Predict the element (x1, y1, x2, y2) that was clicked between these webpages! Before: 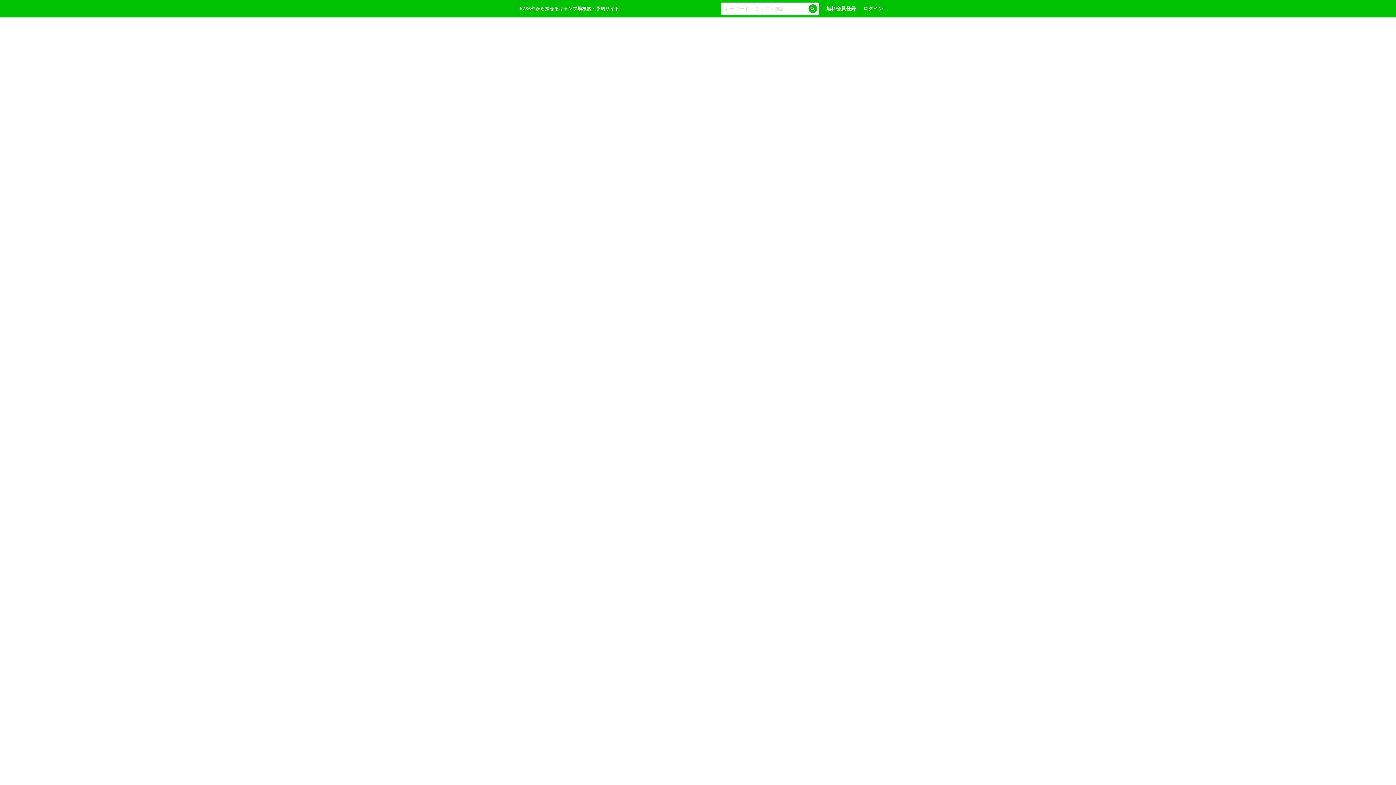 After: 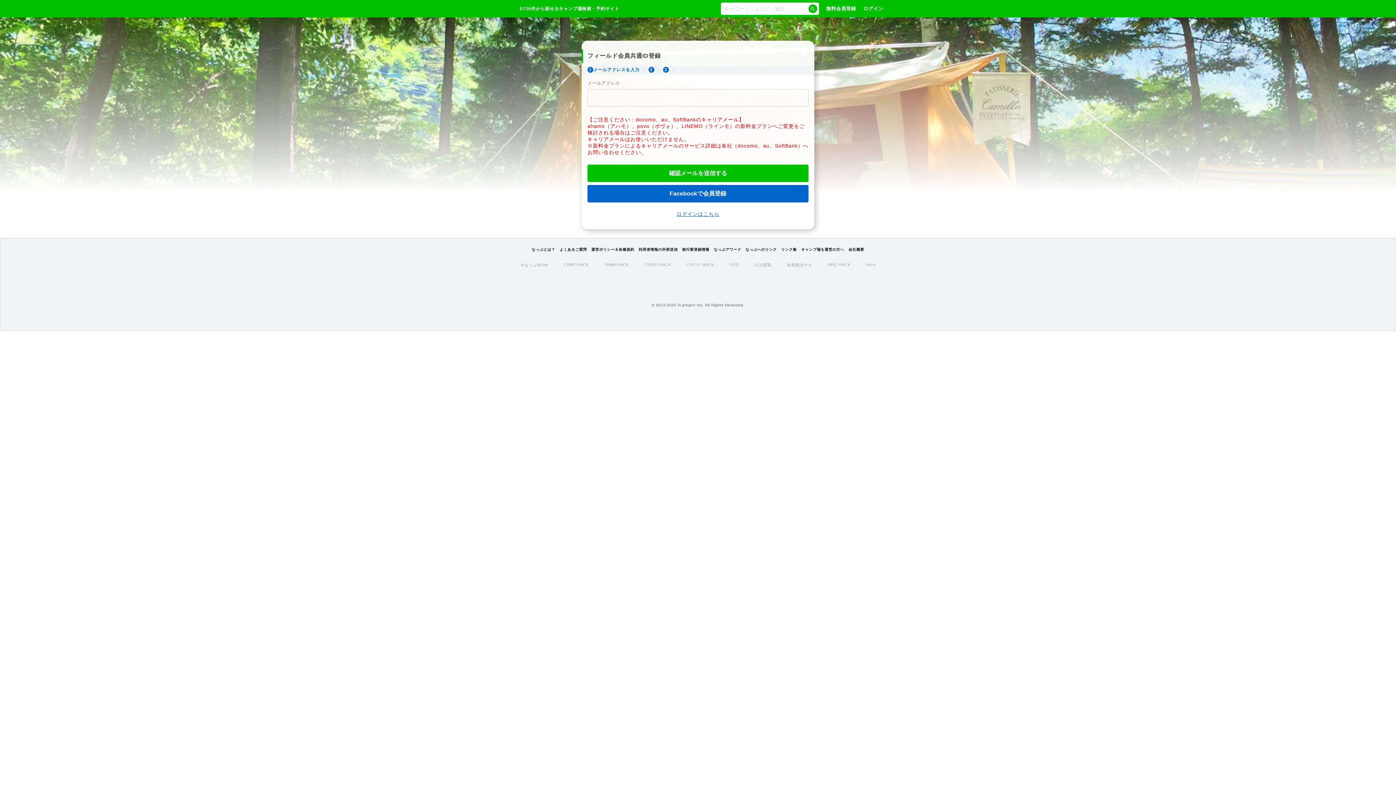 Action: label: 無料会員登録 bbox: (826, 5, 856, 11)